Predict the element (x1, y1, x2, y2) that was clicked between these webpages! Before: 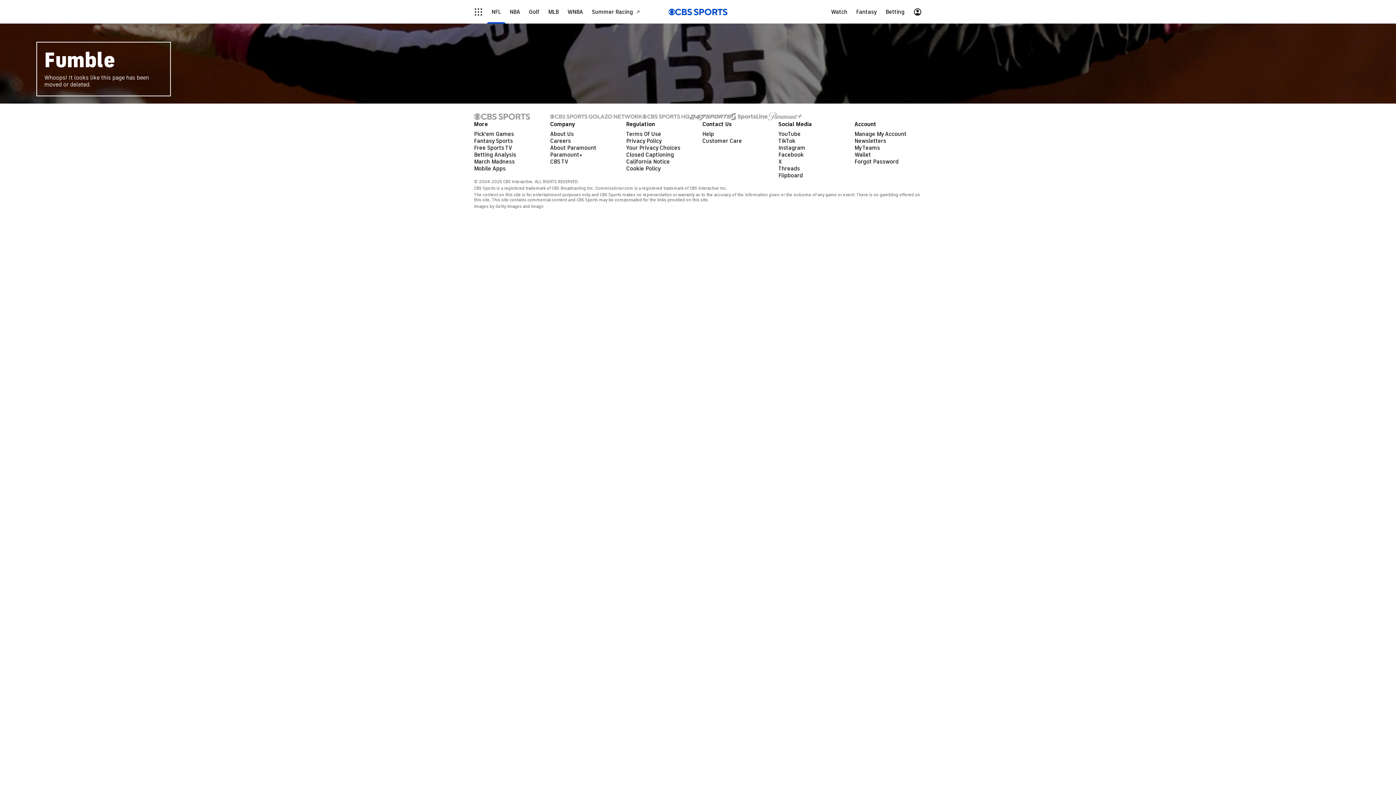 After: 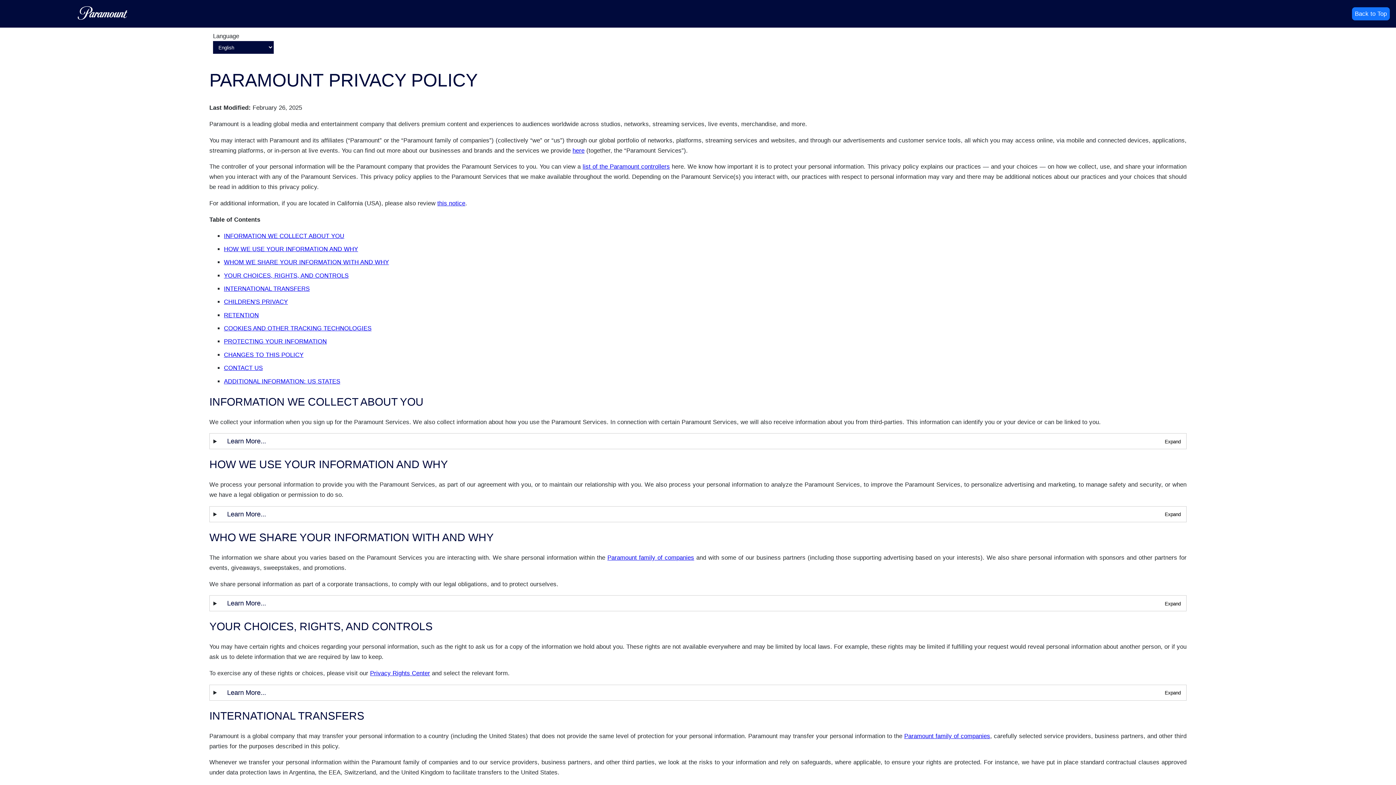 Action: label: Privacy Policy bbox: (626, 137, 662, 144)